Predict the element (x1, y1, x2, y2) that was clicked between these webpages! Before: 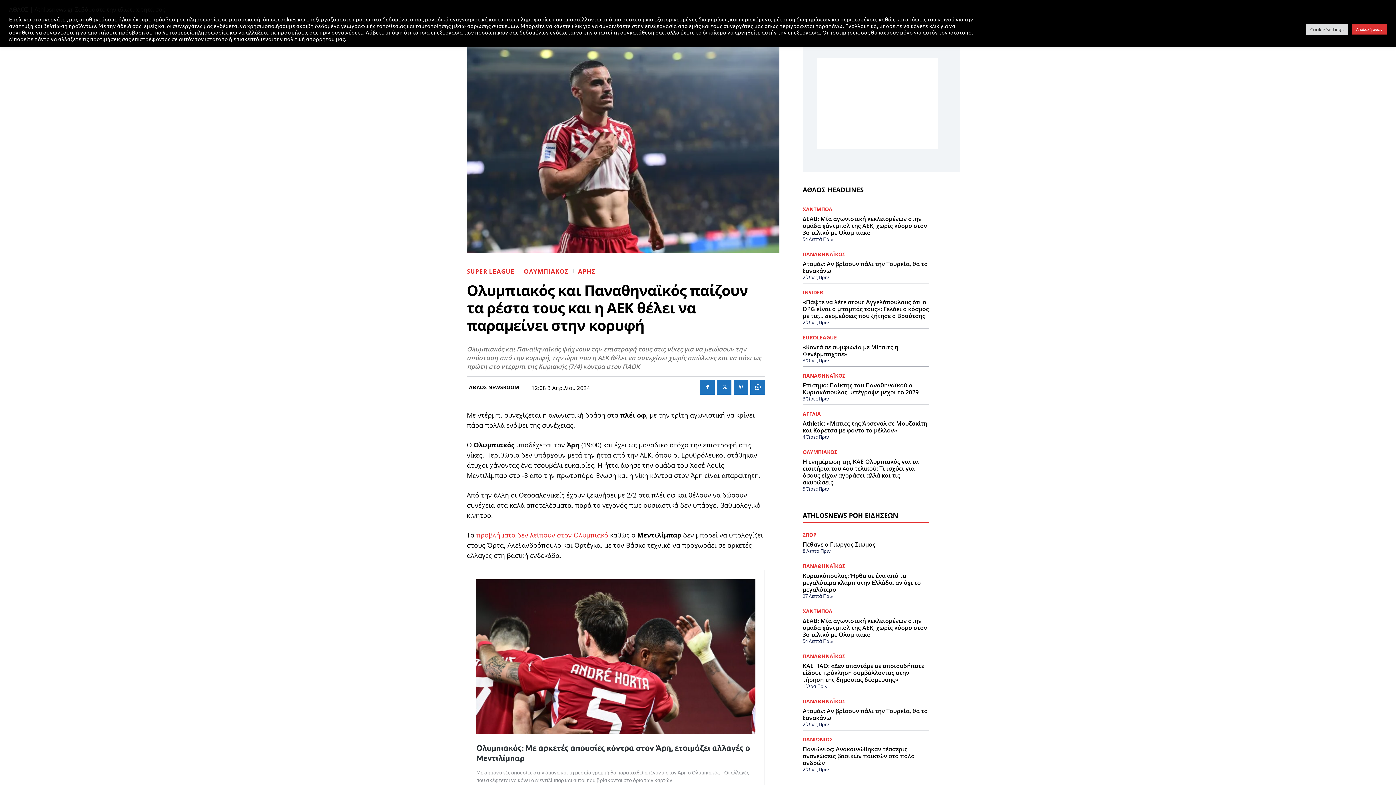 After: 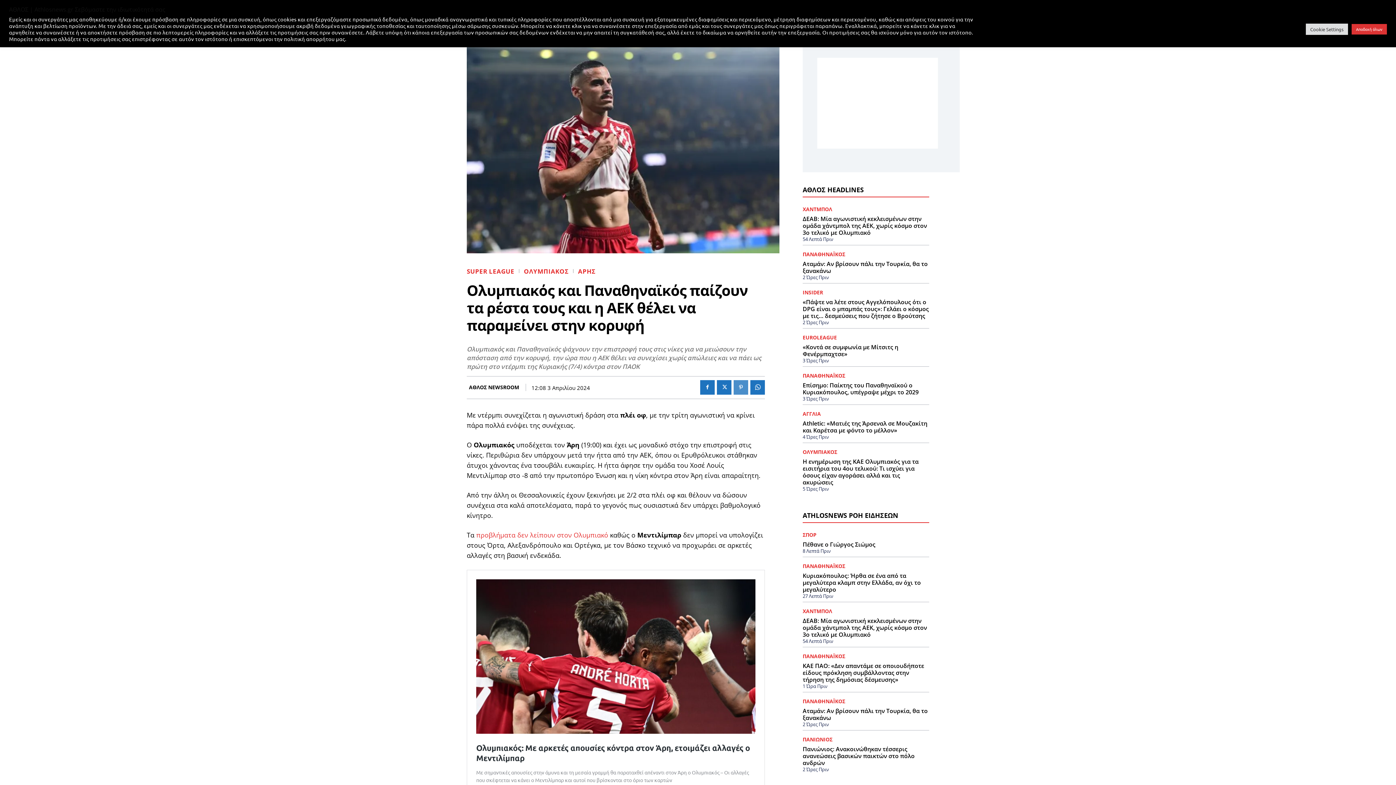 Action: bbox: (733, 380, 748, 394)